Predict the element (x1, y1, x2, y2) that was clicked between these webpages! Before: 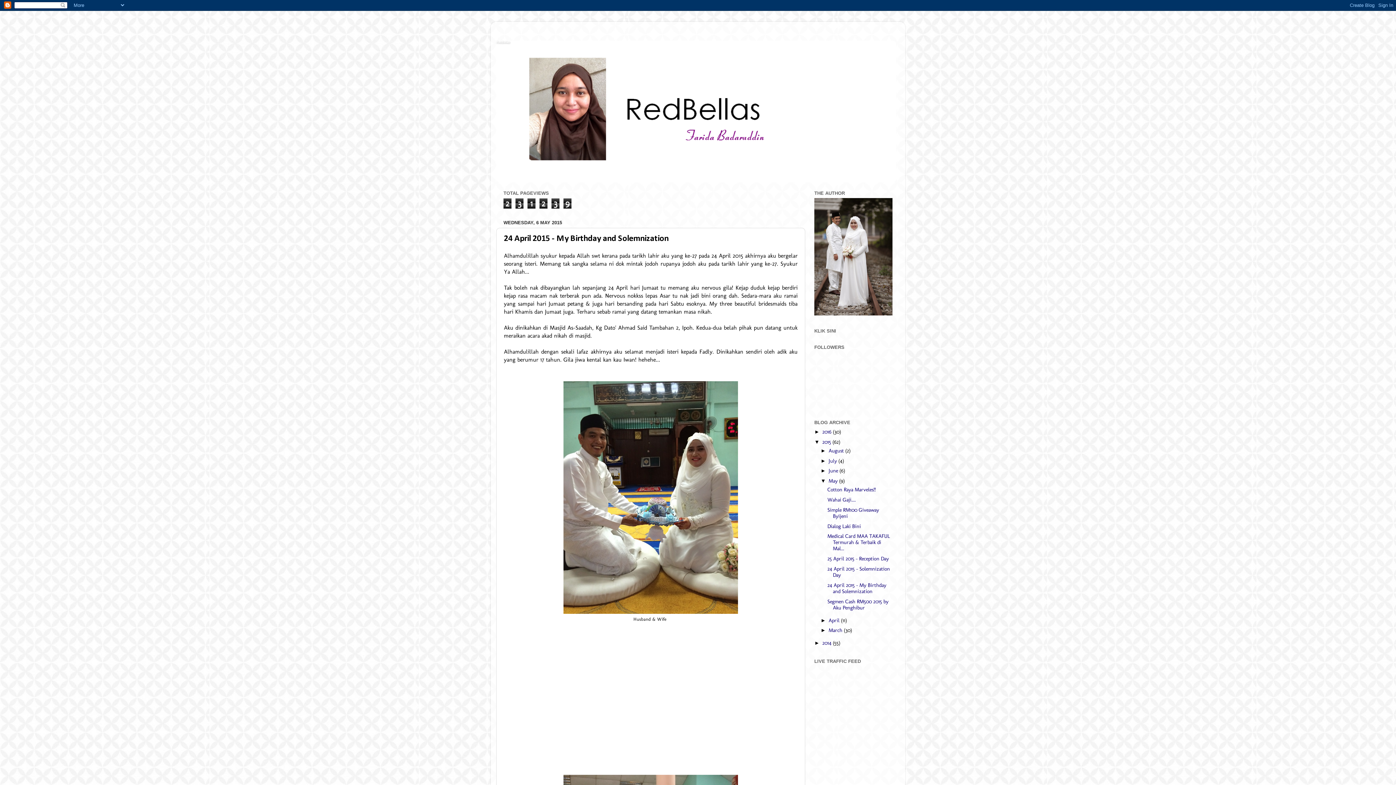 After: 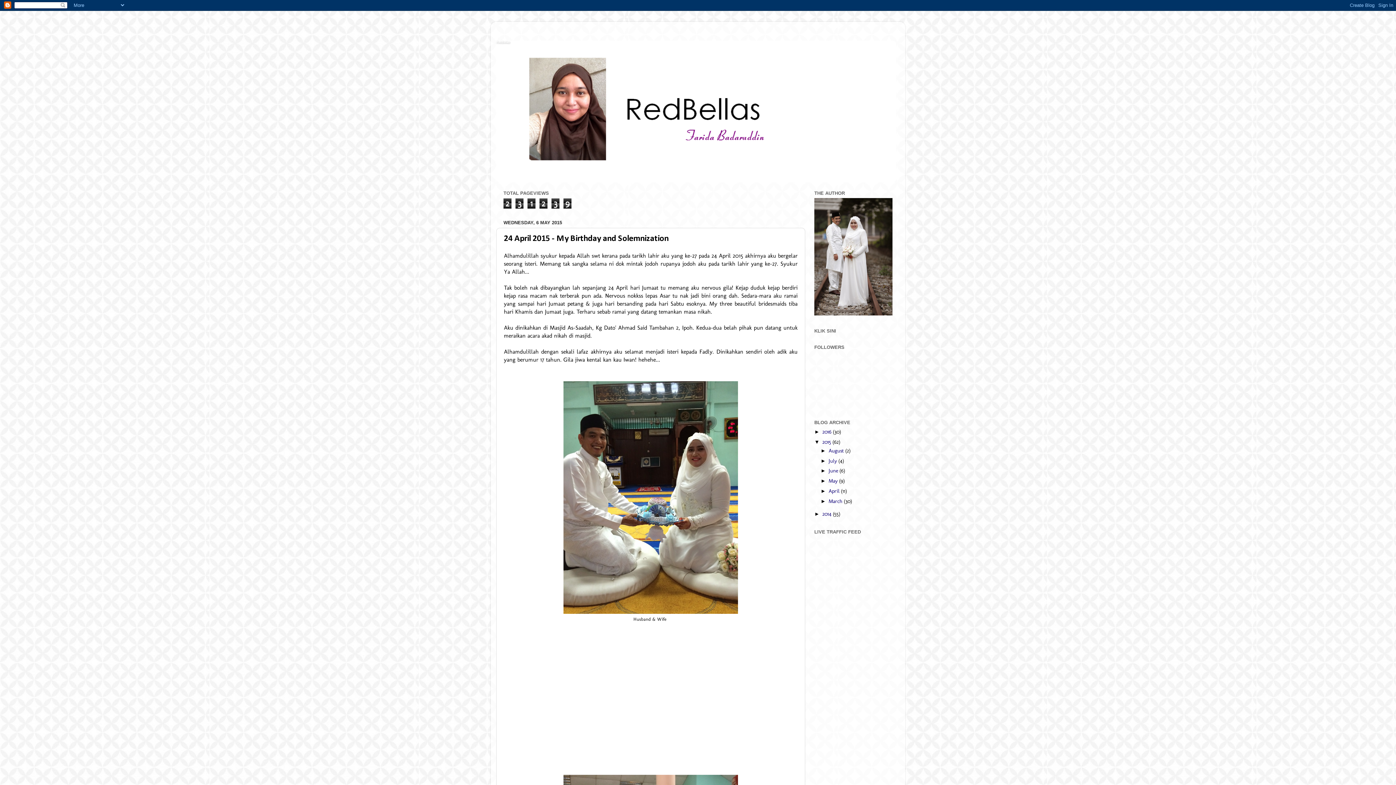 Action: label: ▼   bbox: (820, 478, 828, 484)